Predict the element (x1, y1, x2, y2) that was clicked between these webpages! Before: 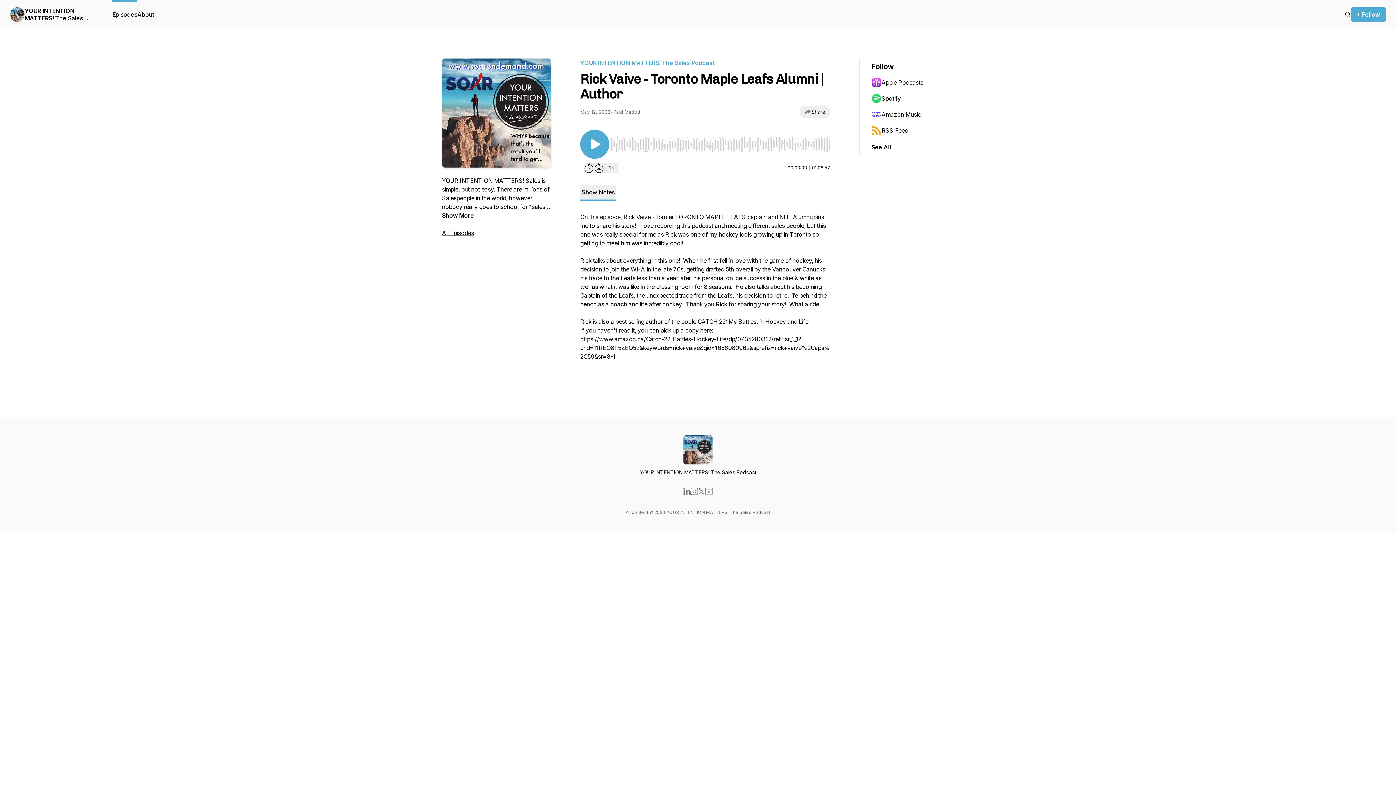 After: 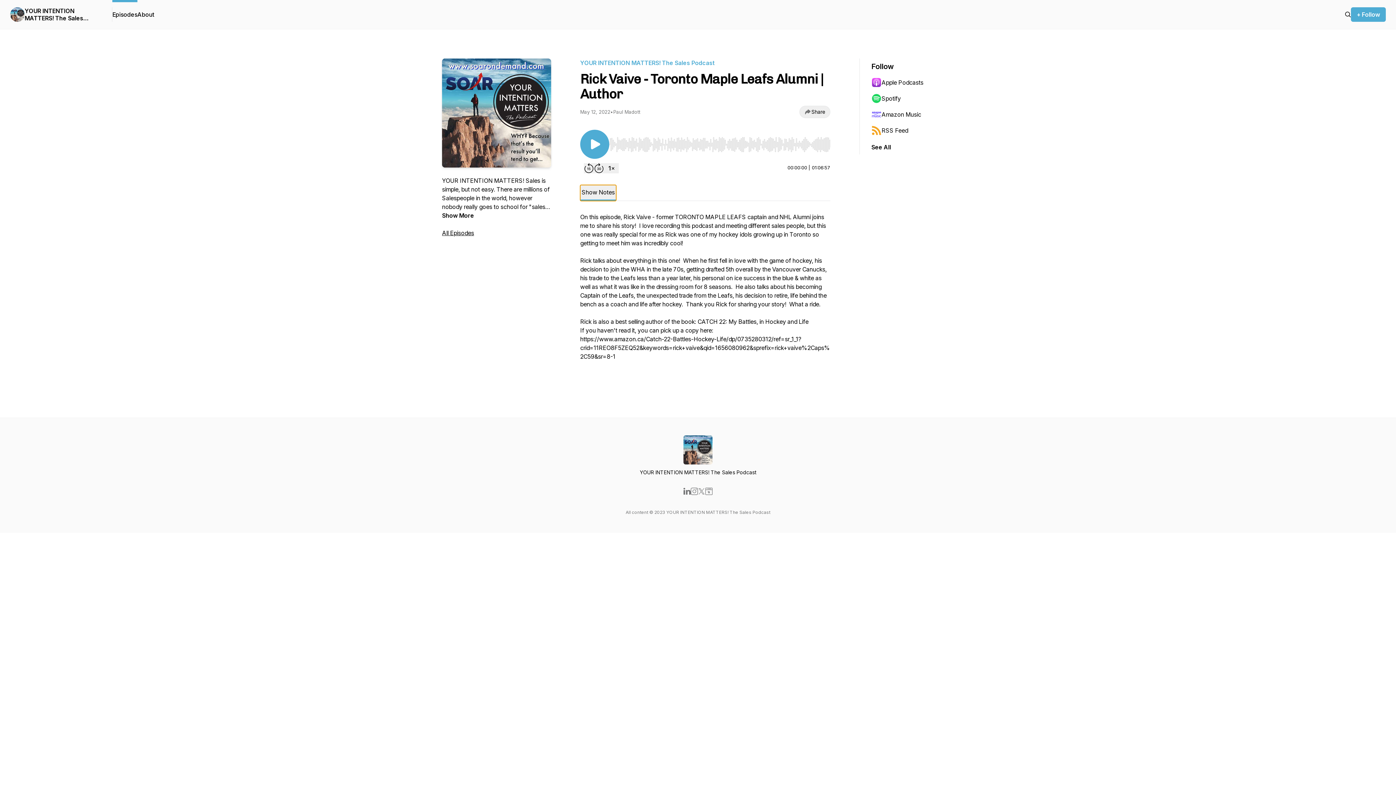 Action: label: Show Notes bbox: (580, 185, 616, 201)